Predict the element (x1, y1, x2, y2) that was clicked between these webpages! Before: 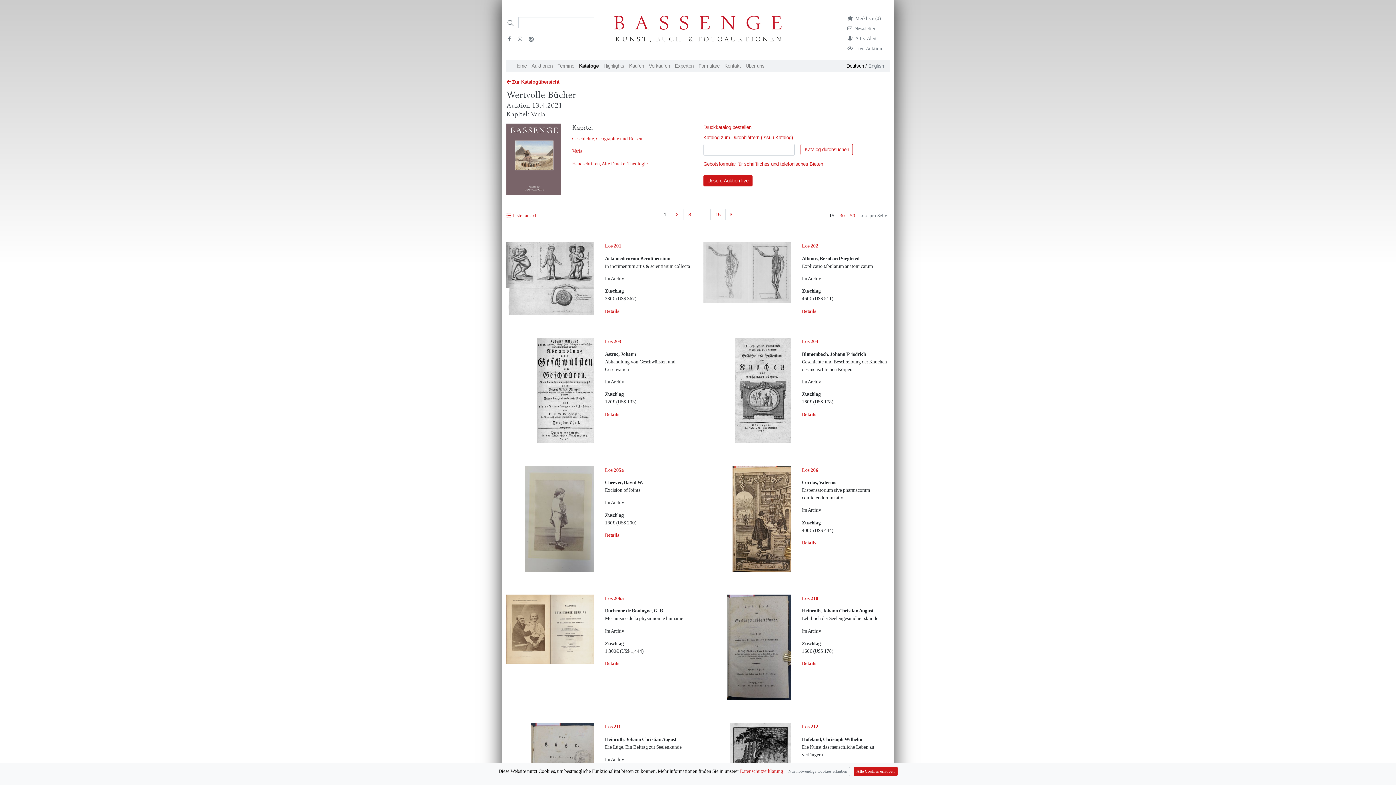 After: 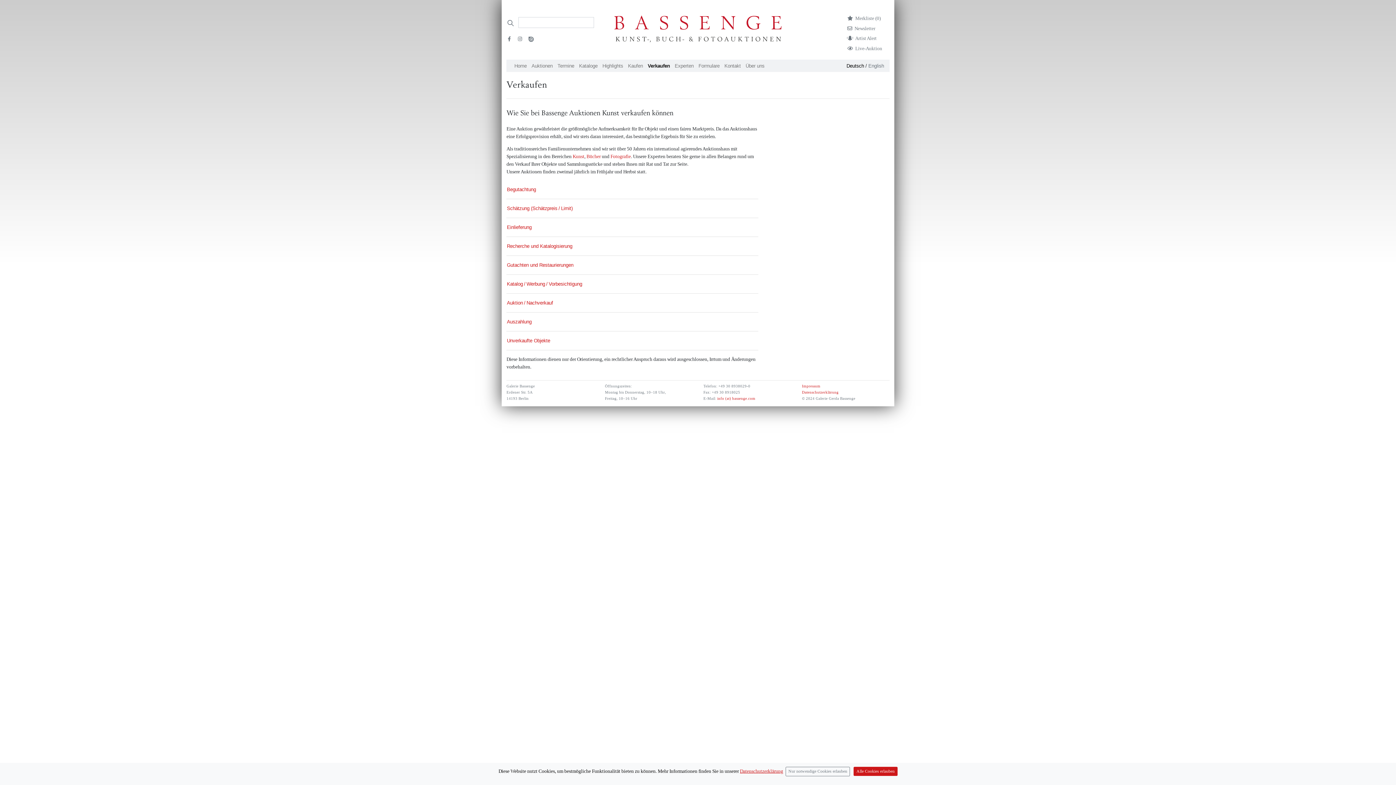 Action: bbox: (646, 59, 672, 72) label: Verkaufen